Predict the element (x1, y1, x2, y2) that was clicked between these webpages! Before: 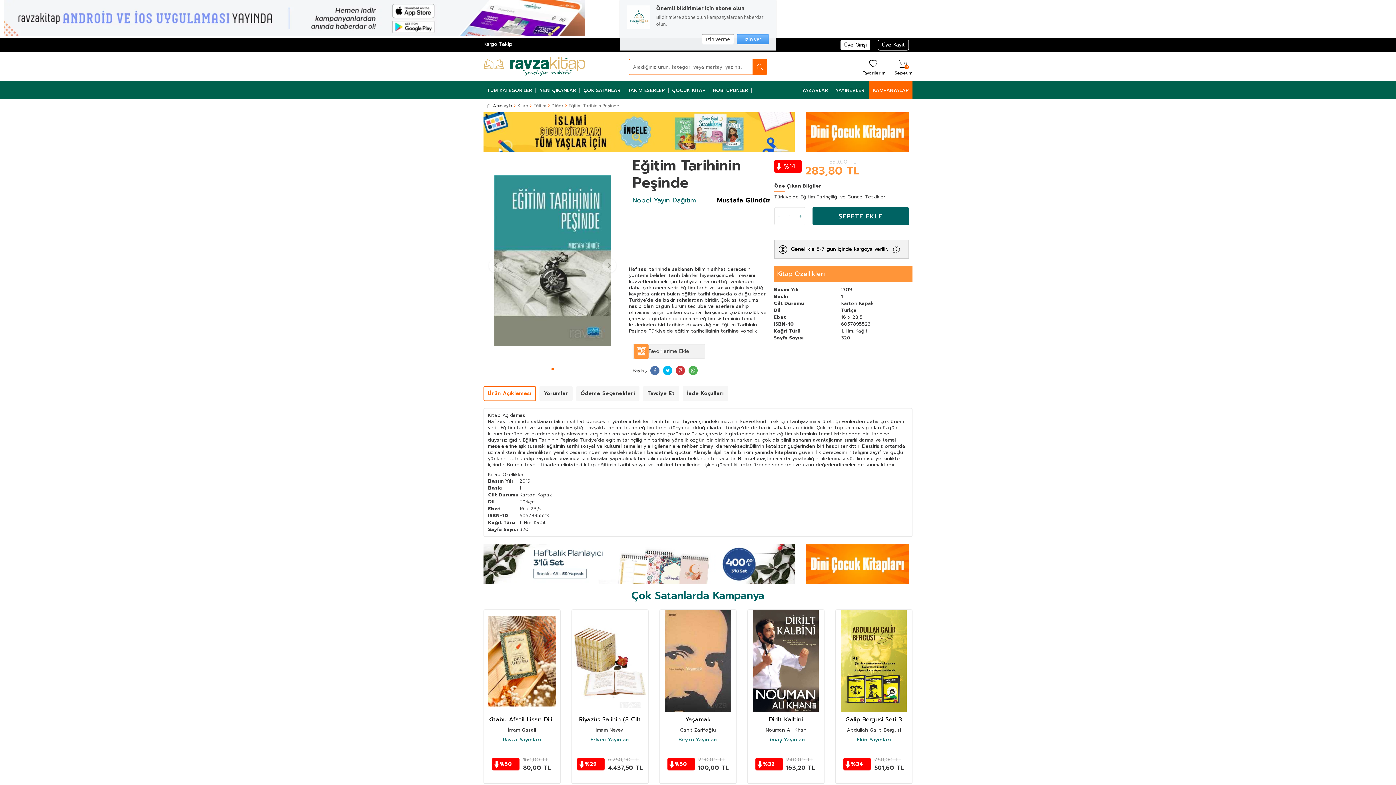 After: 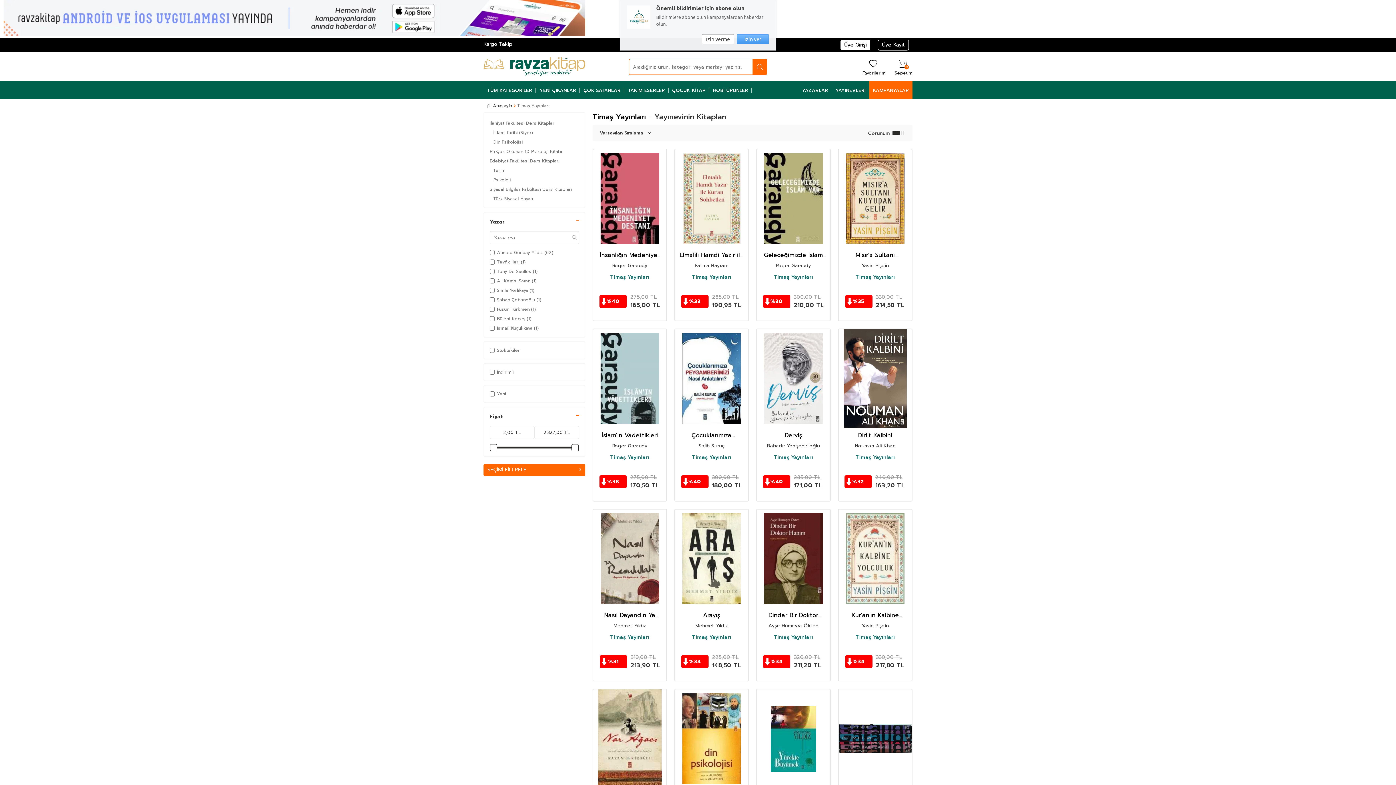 Action: label: Timaş Yayınları bbox: (766, 737, 805, 743)